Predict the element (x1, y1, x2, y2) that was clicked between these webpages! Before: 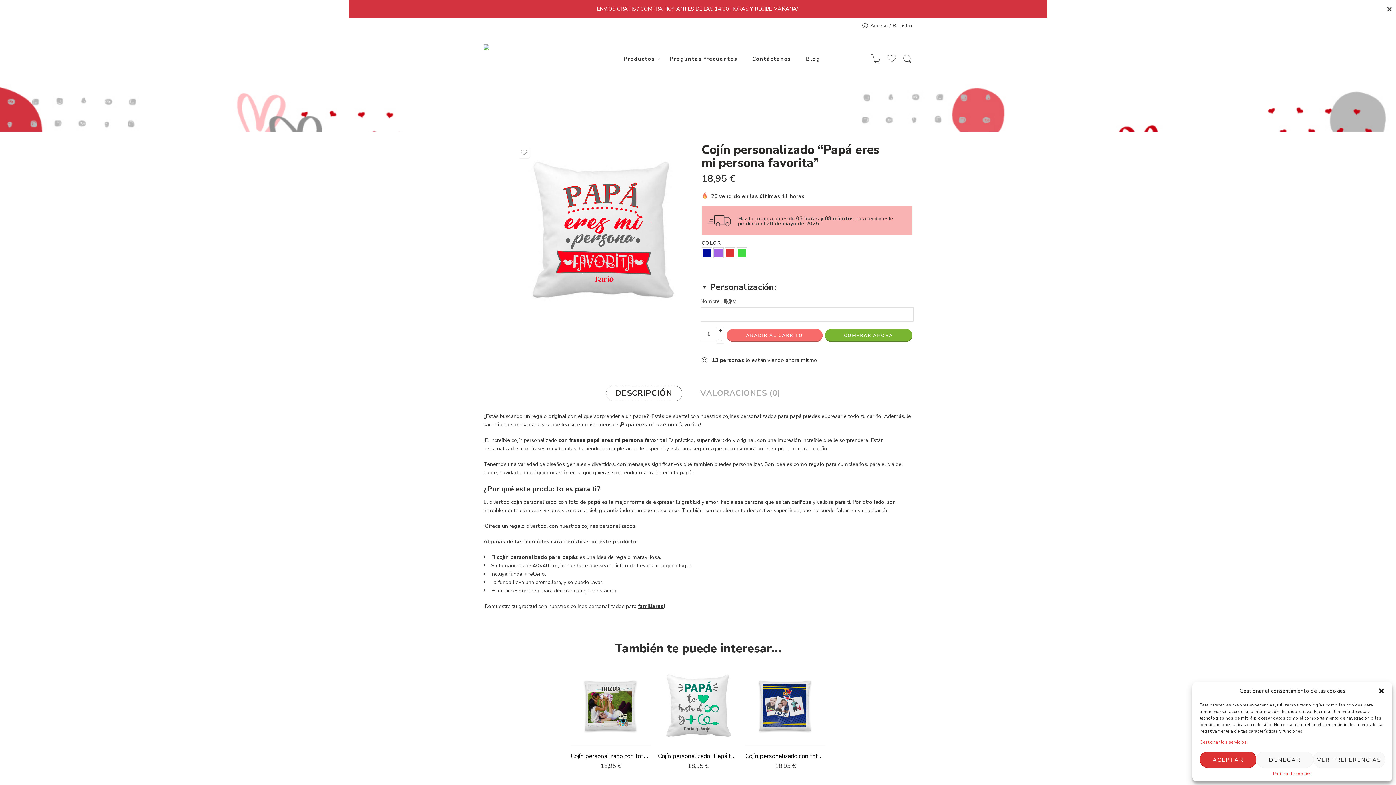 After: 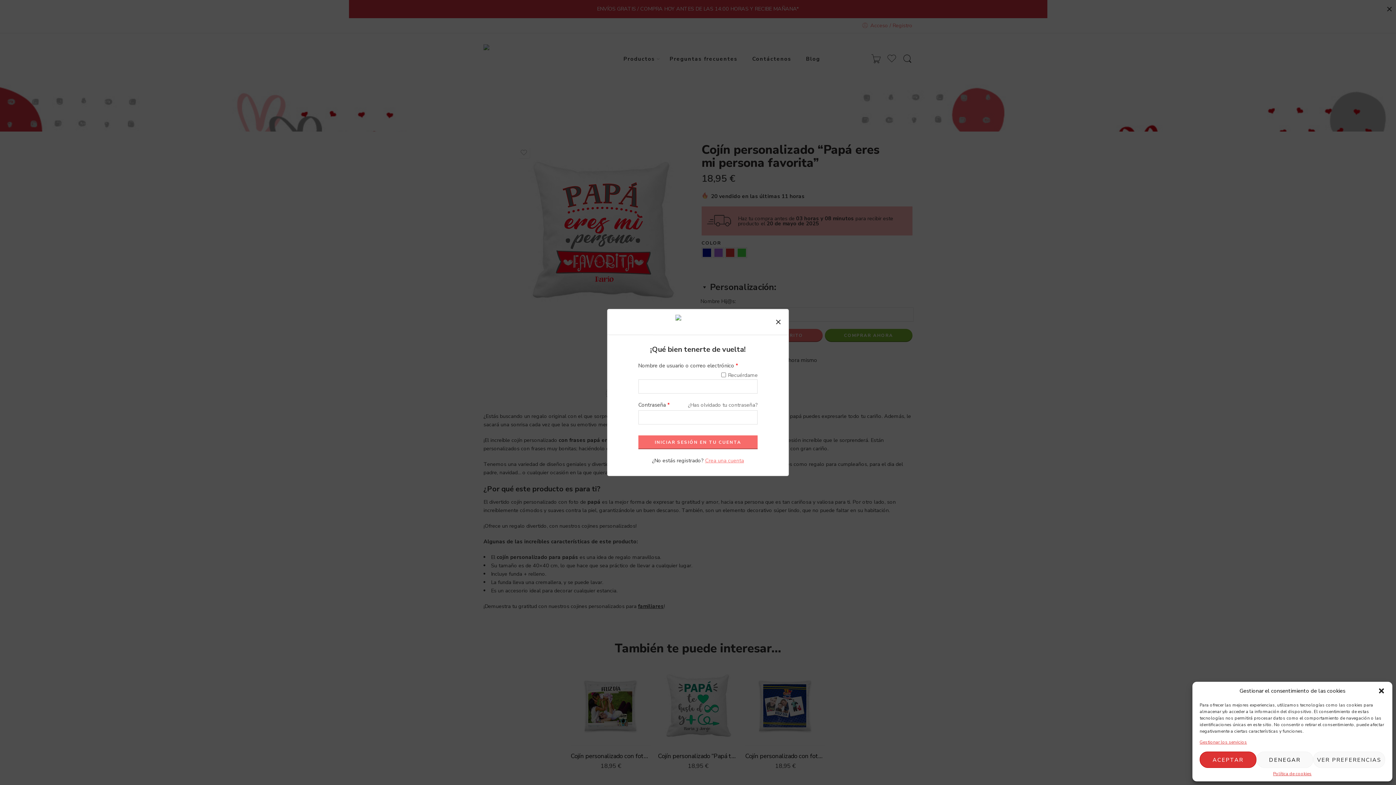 Action: label: Acceso / Registro bbox: (861, 20, 912, 30)